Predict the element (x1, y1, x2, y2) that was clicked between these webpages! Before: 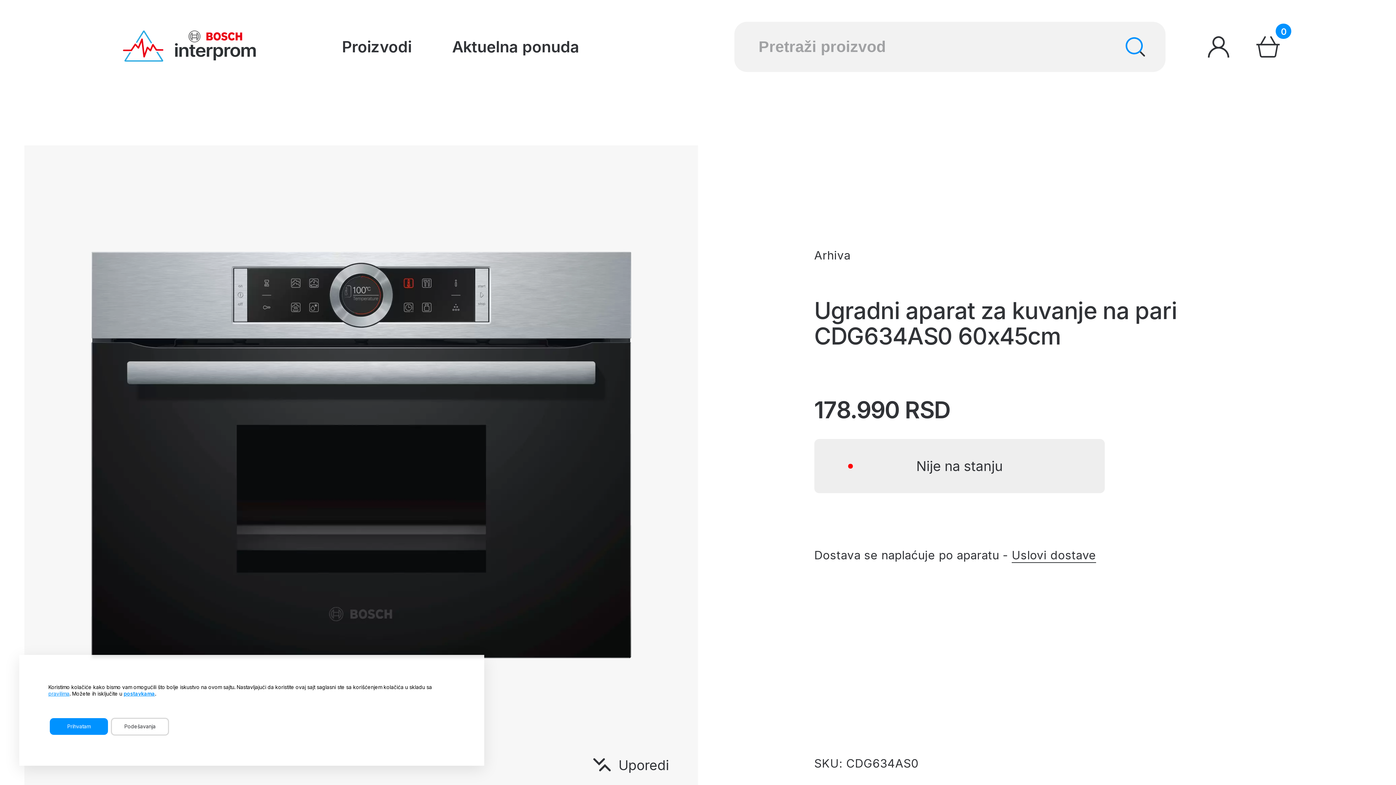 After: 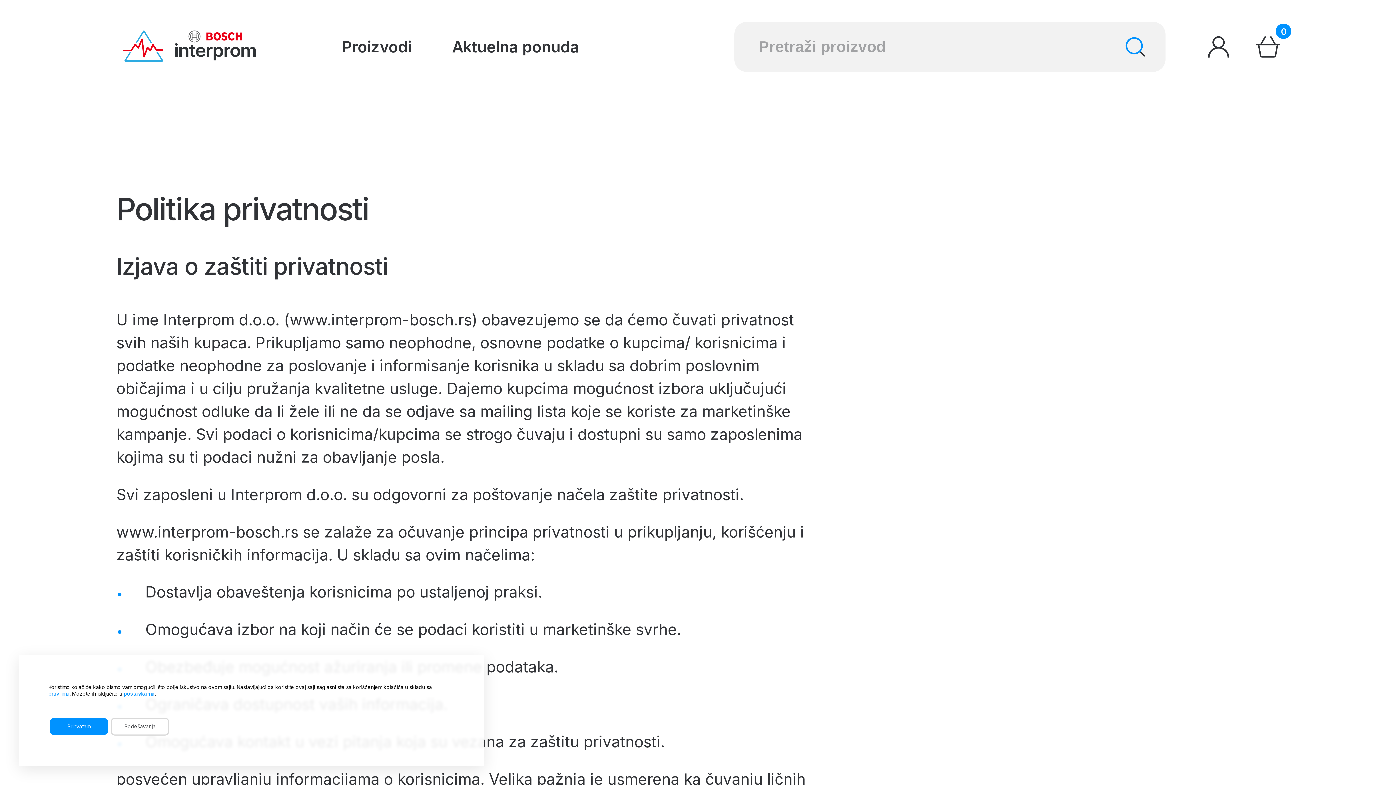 Action: label: pravilima bbox: (48, 691, 69, 697)